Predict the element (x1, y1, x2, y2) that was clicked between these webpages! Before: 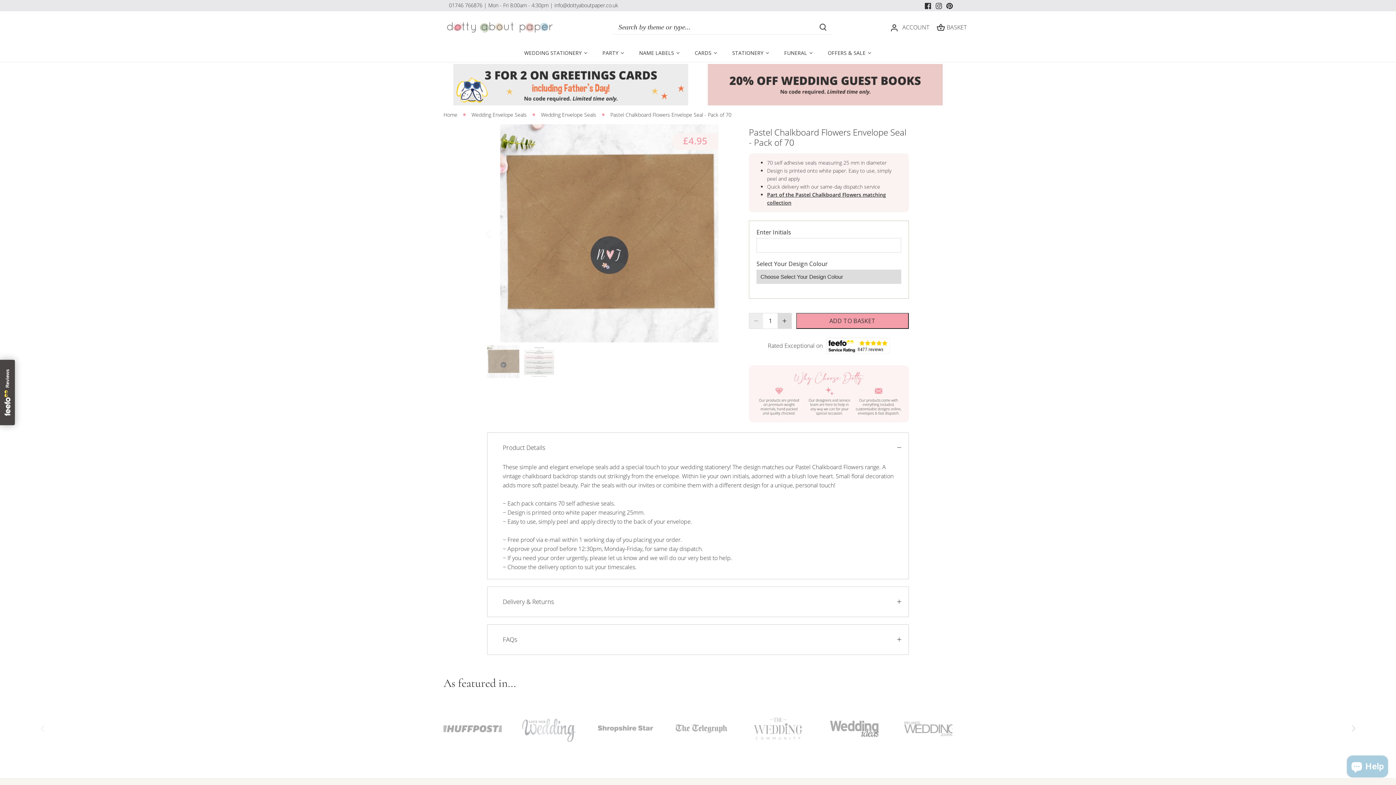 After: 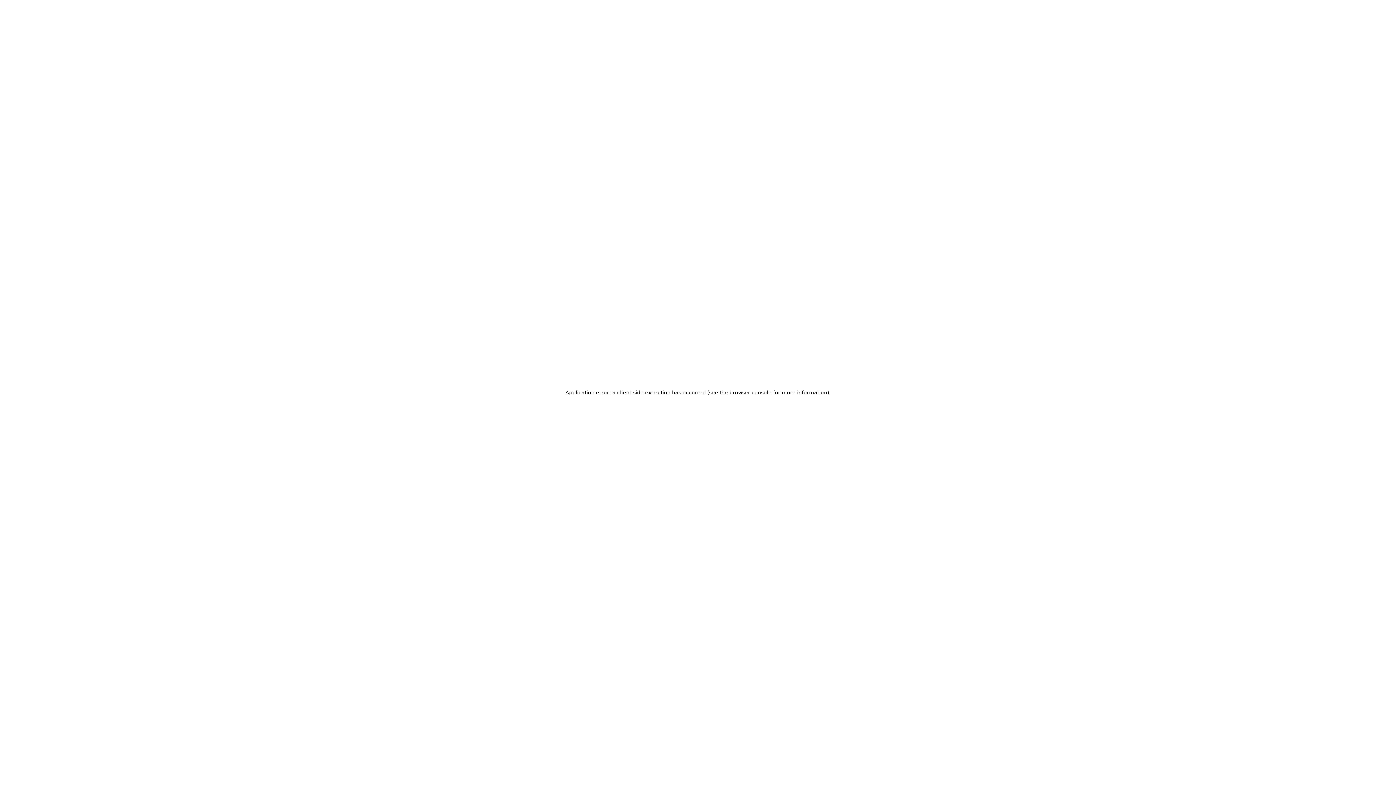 Action: label: Rated Exceptional on bbox: (768, 341, 826, 349)